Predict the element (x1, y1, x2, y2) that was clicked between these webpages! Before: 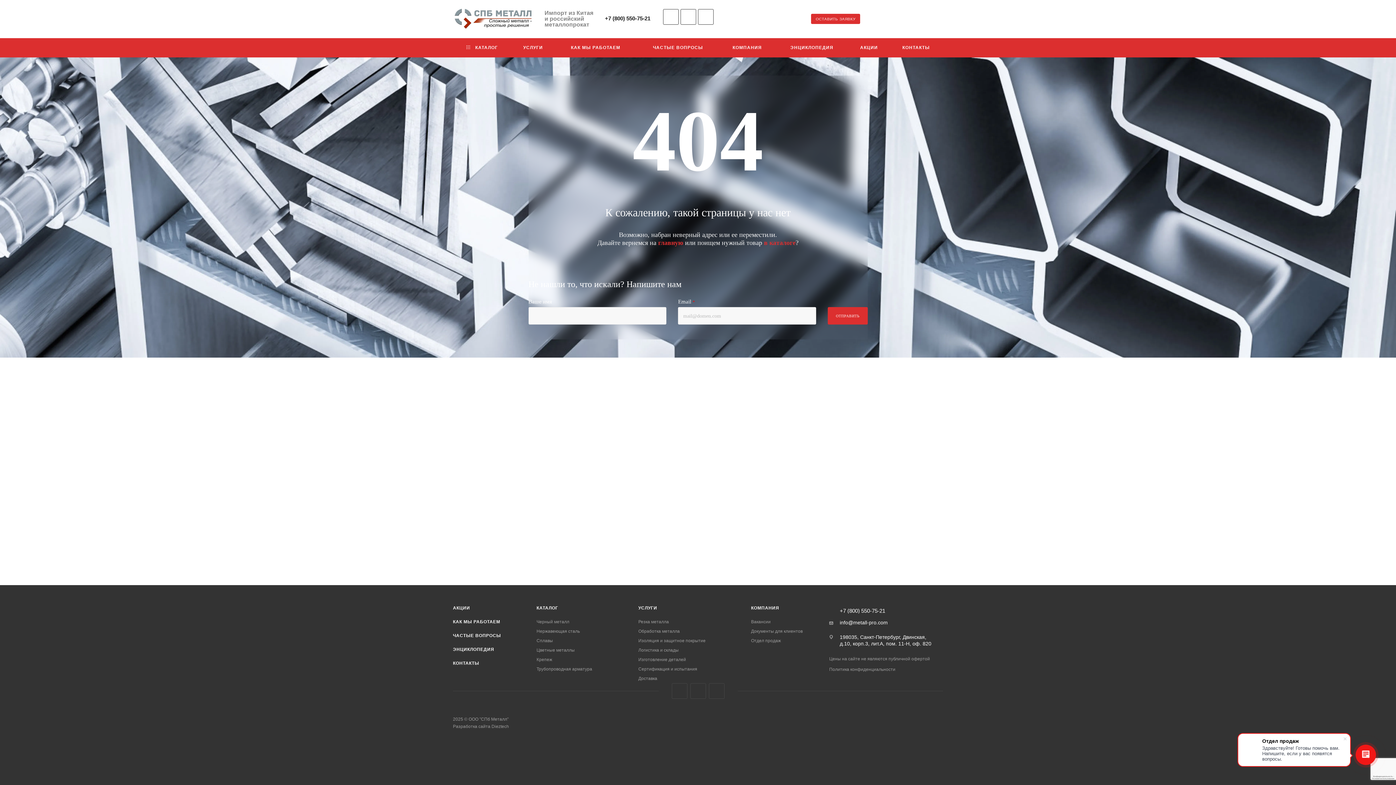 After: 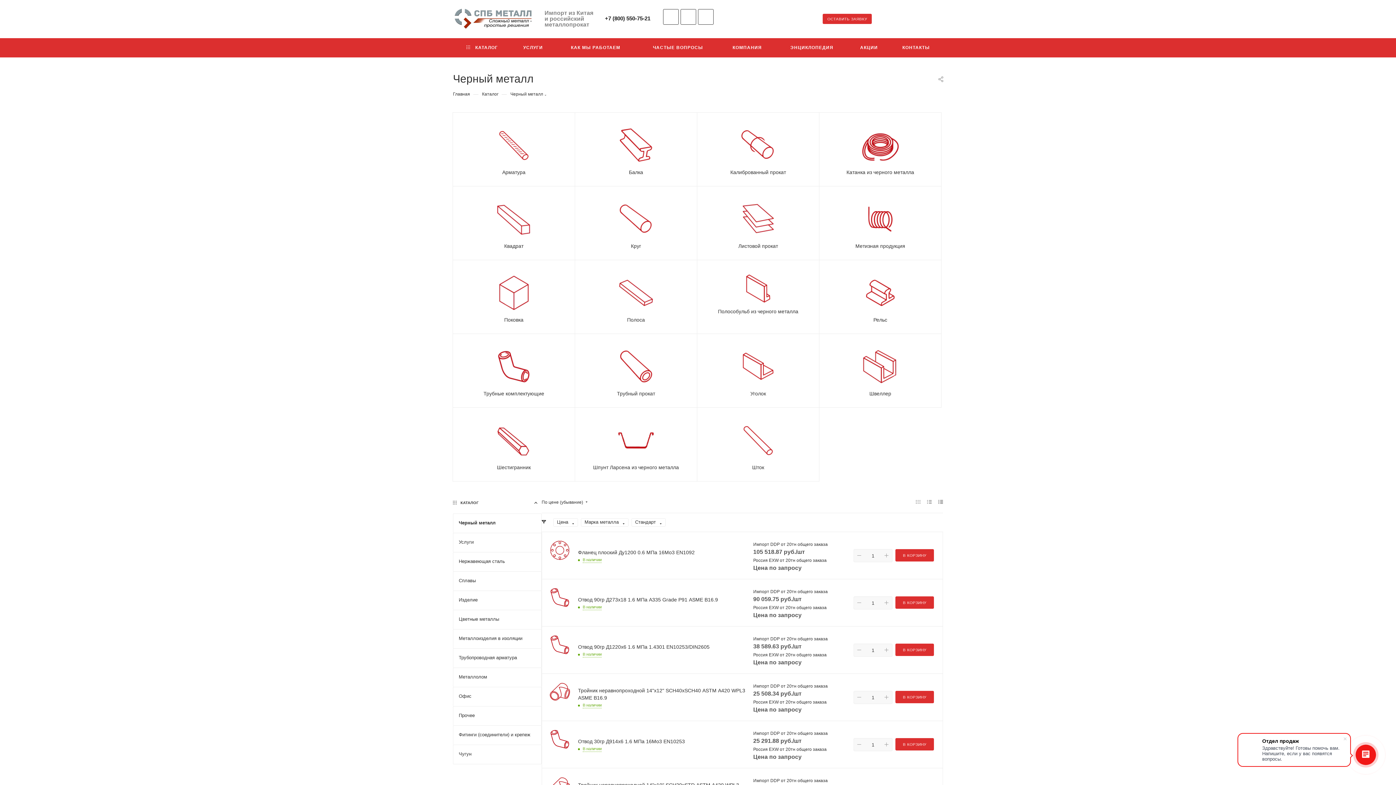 Action: bbox: (536, 619, 569, 624) label: Черный металл